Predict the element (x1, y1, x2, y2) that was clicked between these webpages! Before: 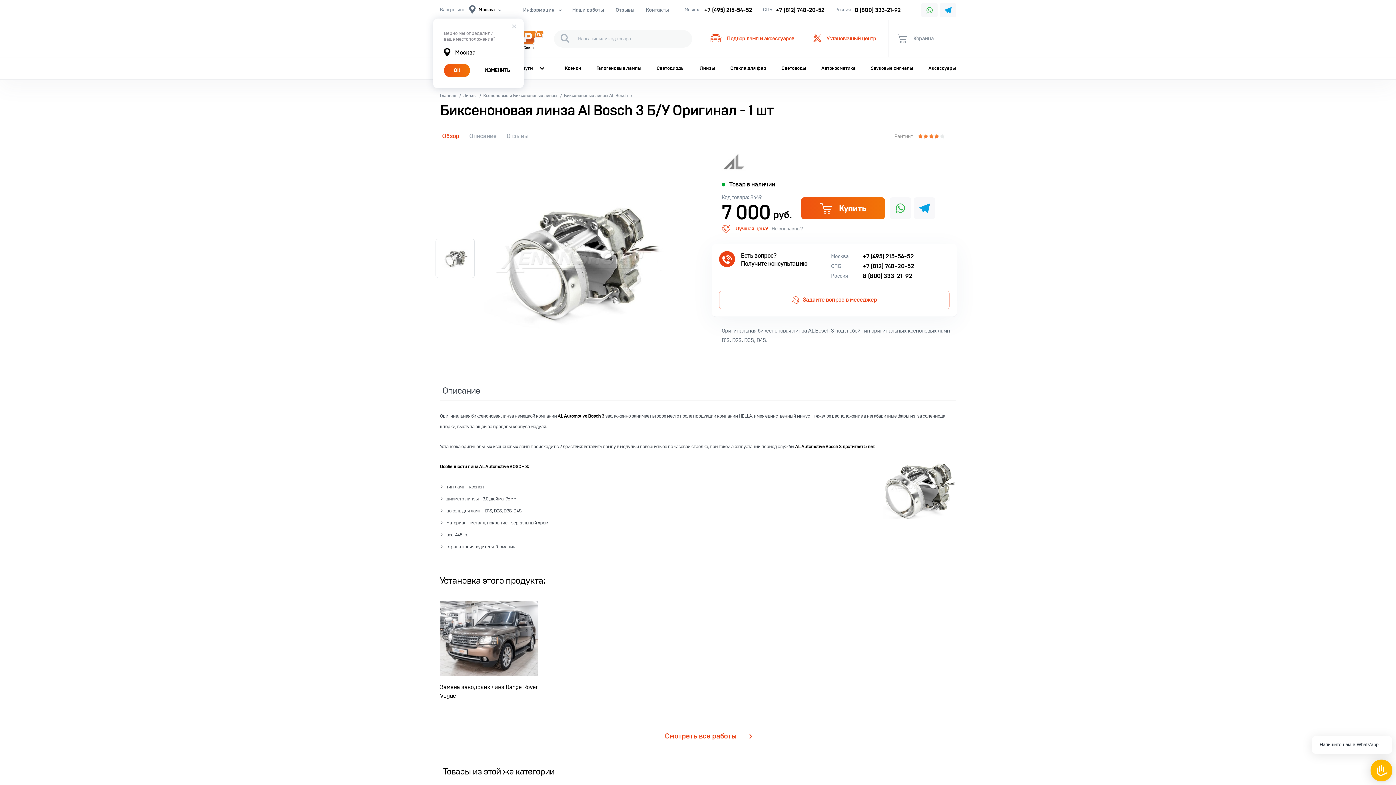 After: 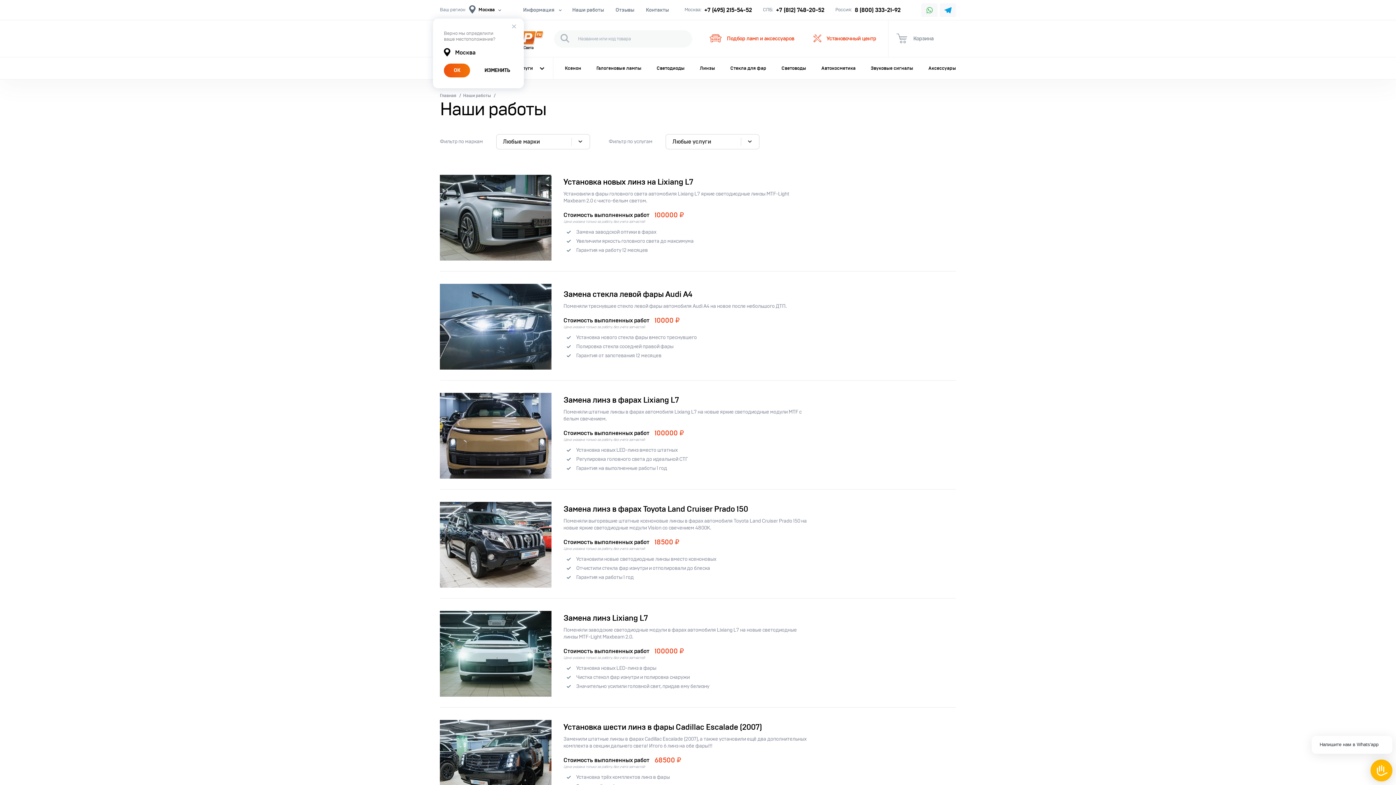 Action: label: Наши работы bbox: (572, 1, 604, 18)